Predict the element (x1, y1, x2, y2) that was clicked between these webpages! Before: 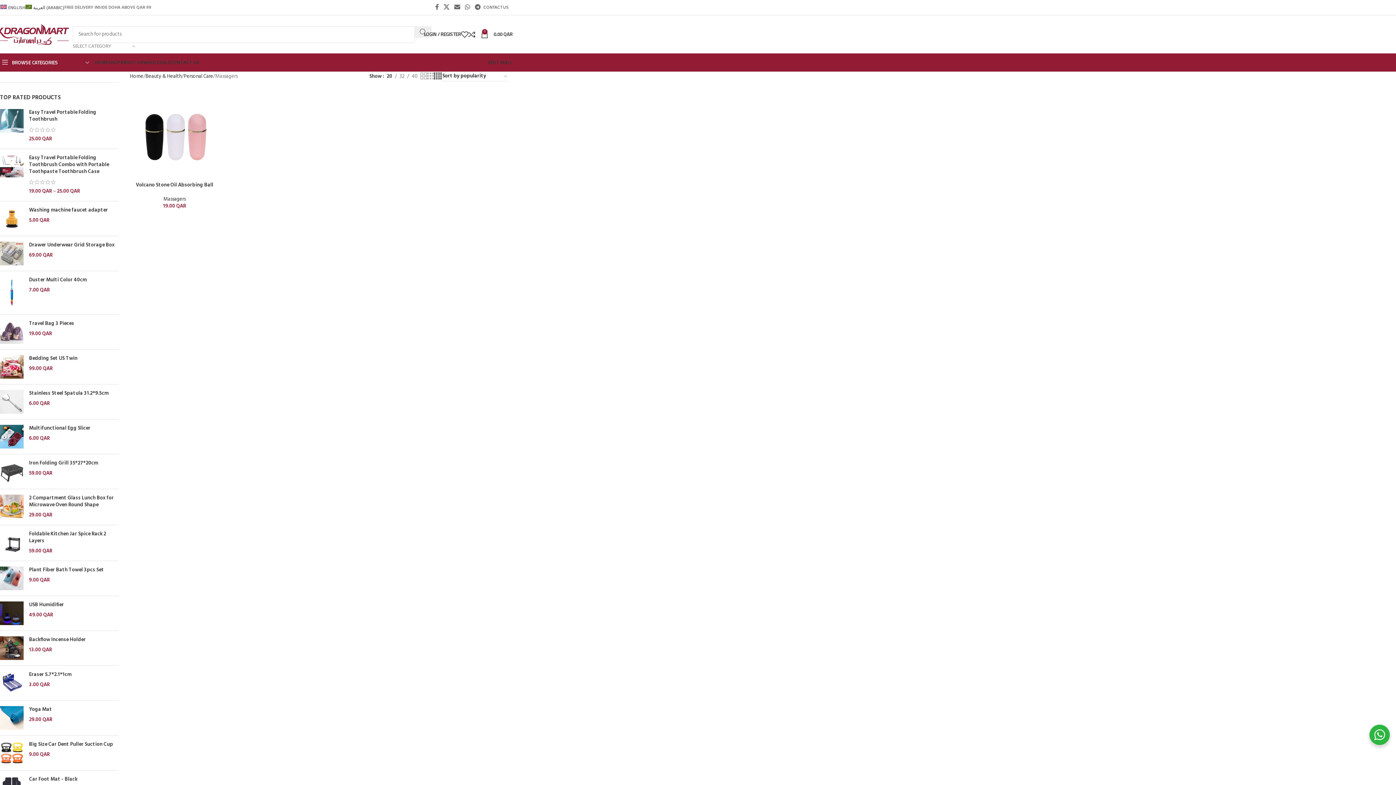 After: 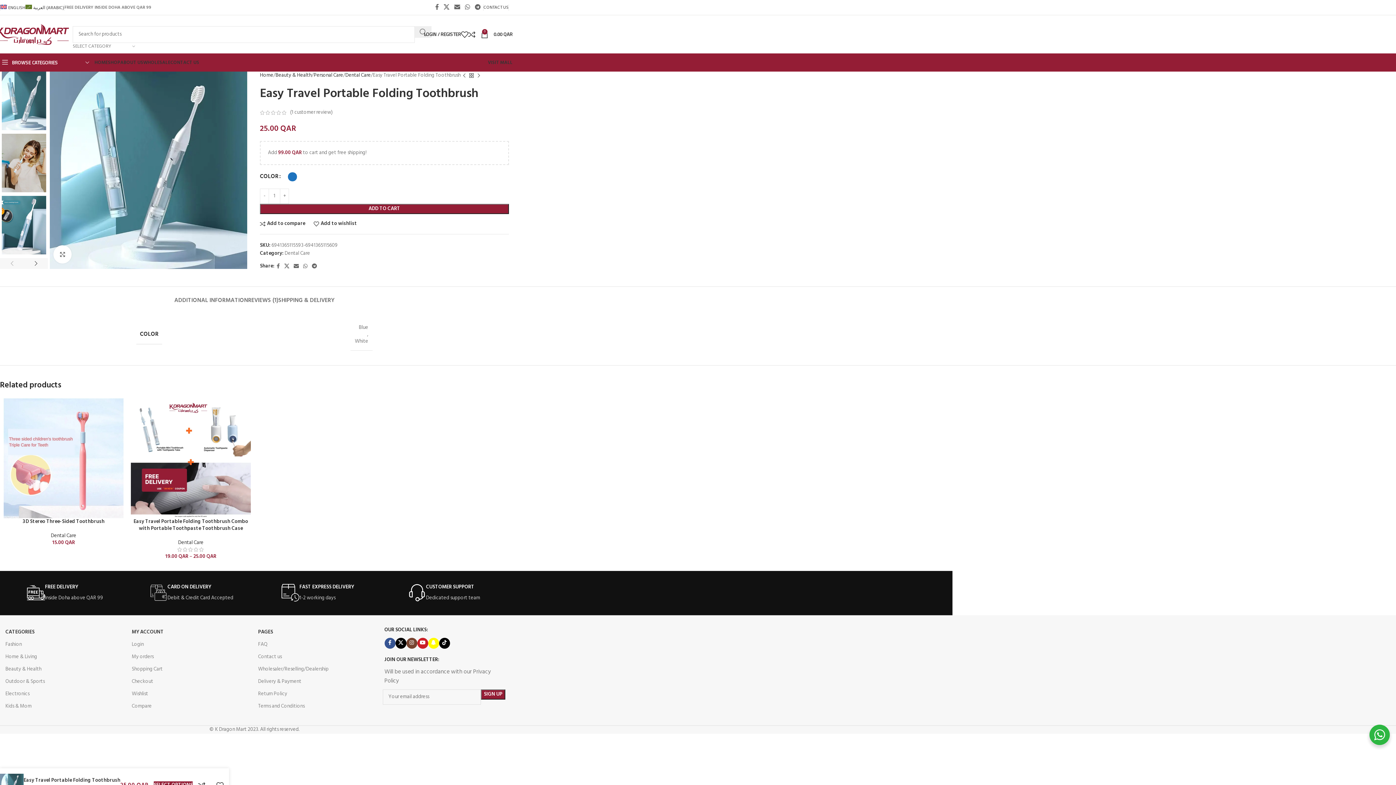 Action: bbox: (0, 109, 23, 143)